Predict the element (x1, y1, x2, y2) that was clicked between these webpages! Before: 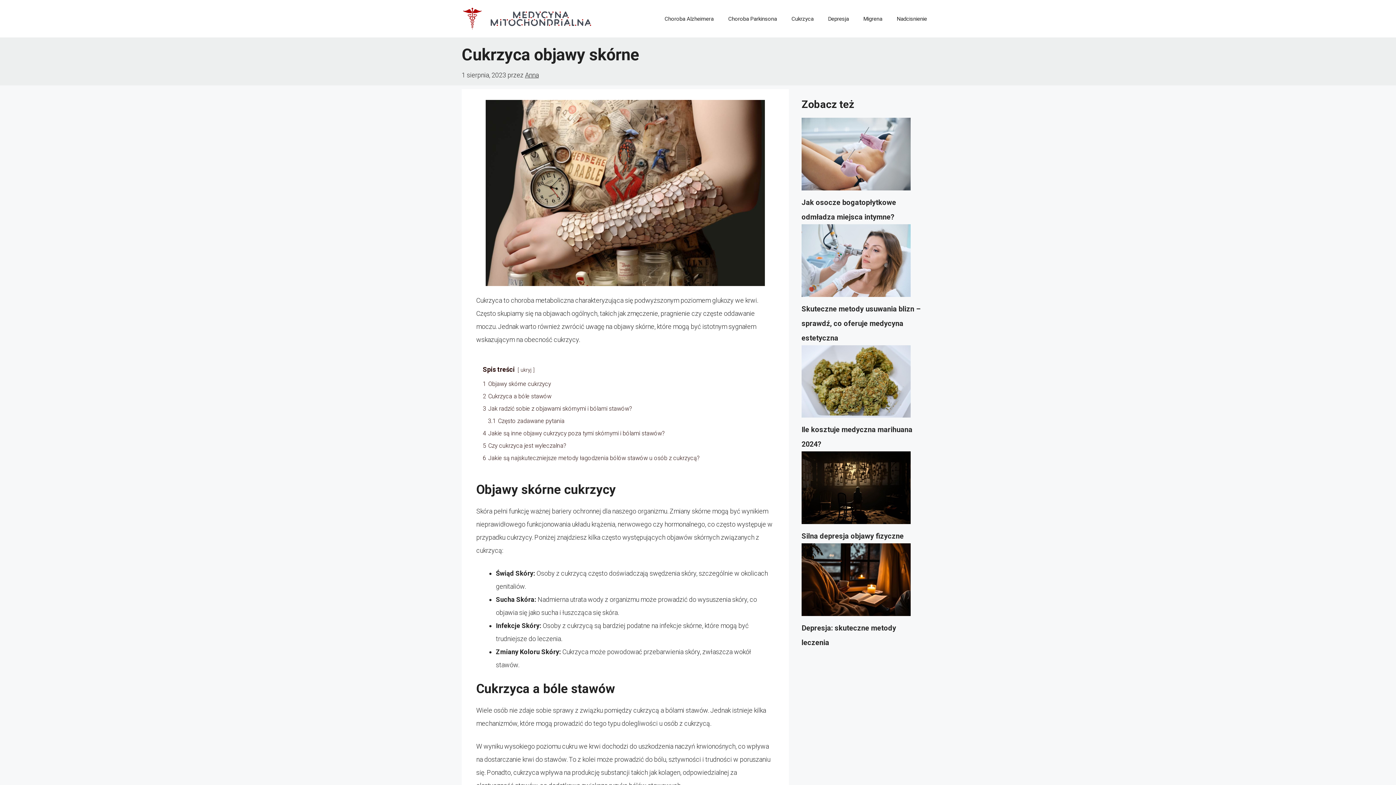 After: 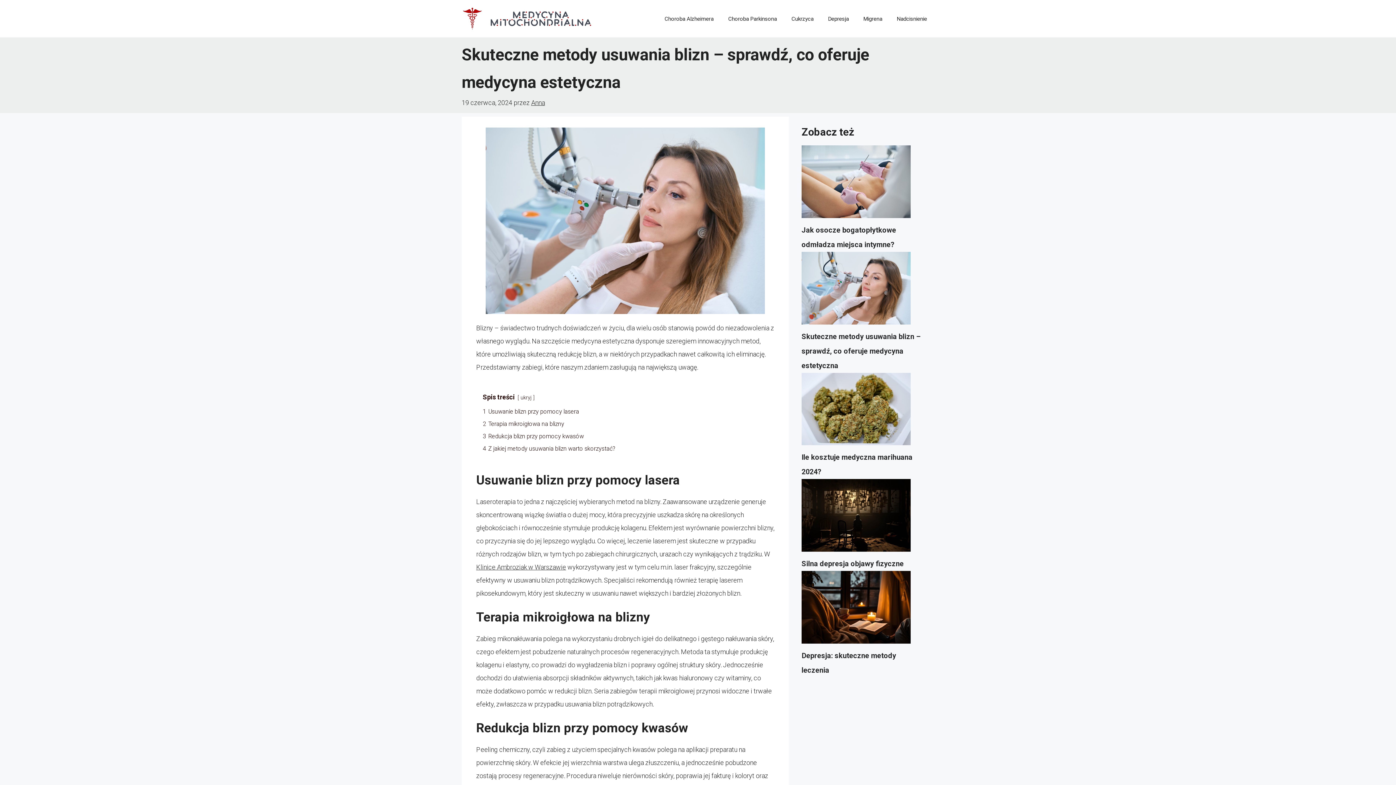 Action: label: Skuteczne metody usuwania blizn – sprawdź, co oferuje medycyna estetyczna bbox: (801, 224, 910, 301)